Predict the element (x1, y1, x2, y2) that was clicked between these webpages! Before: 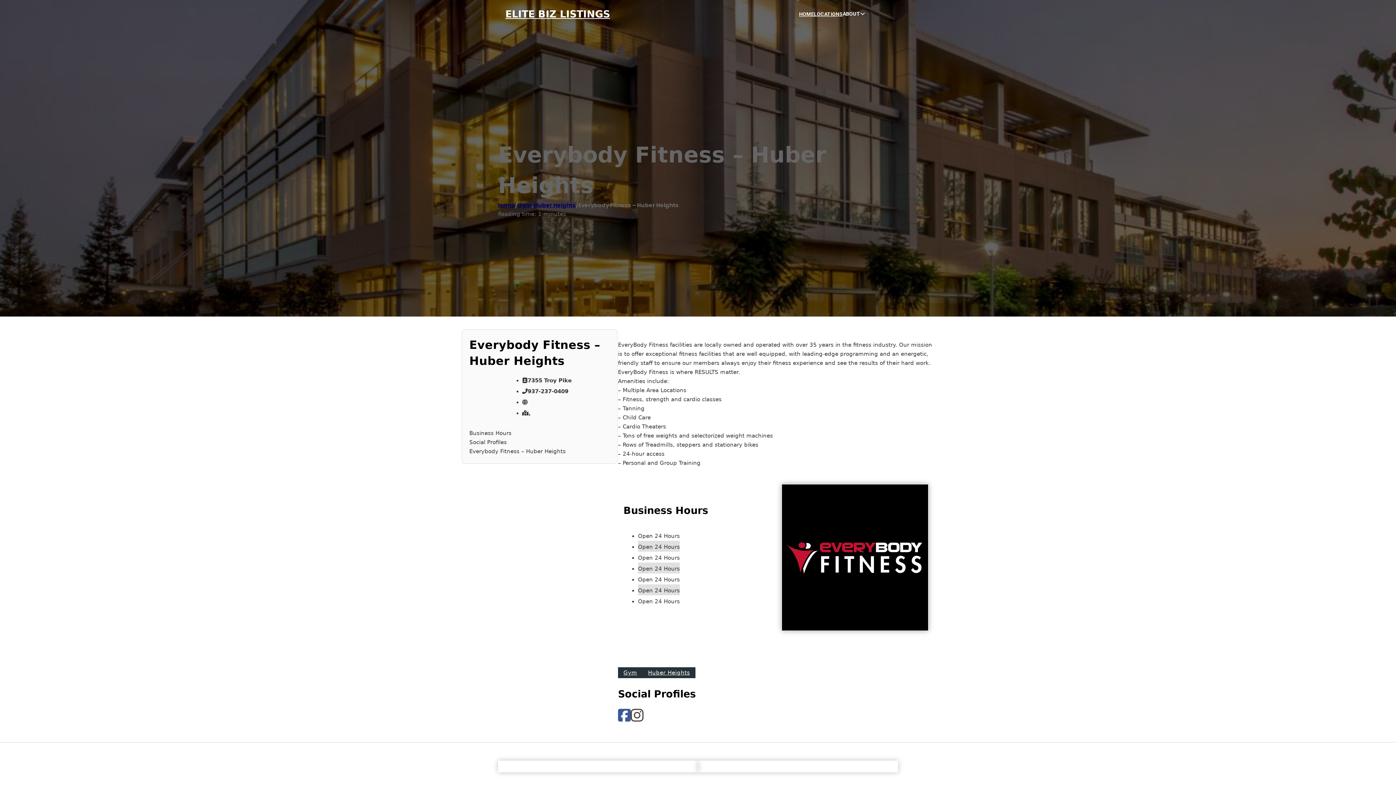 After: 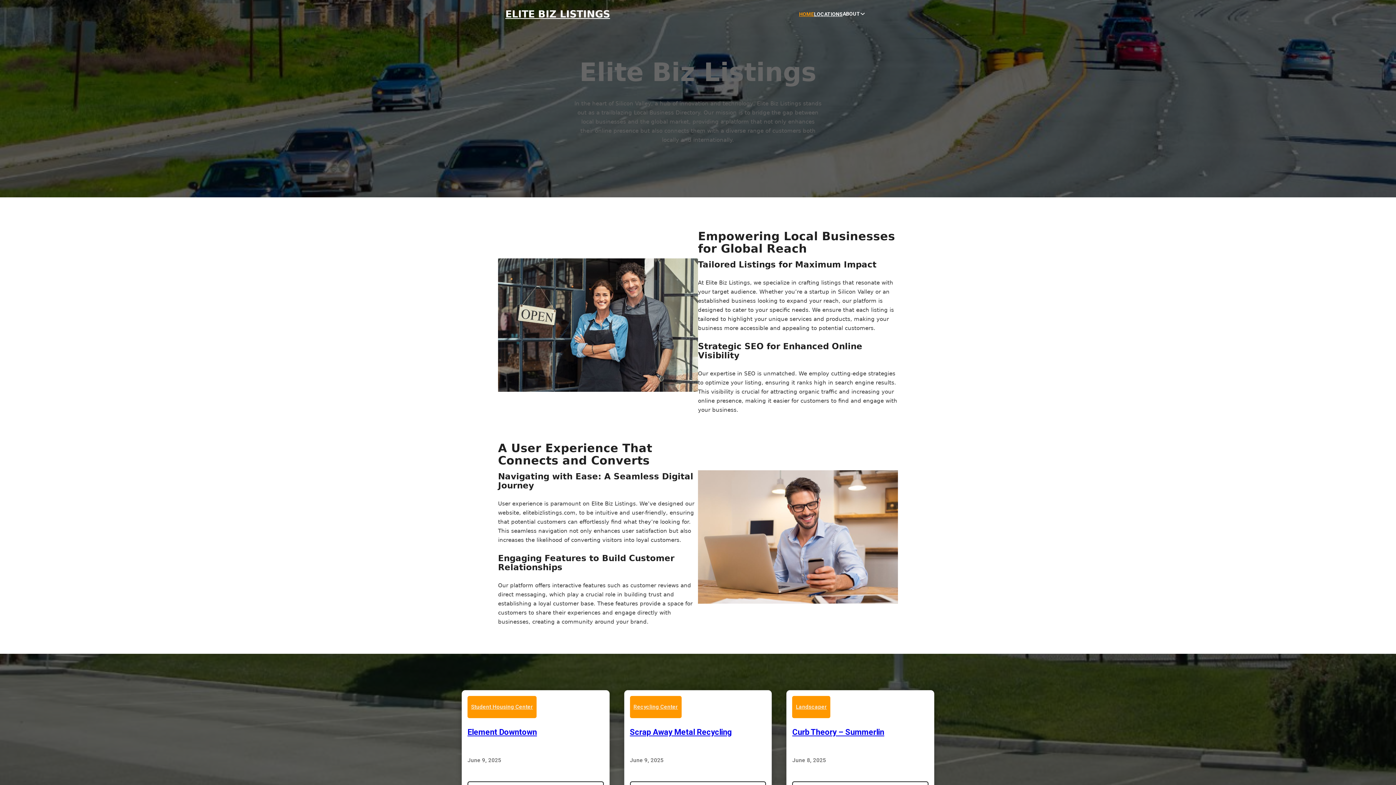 Action: label: ELITE BIZ LISTINGS bbox: (505, 8, 610, 19)